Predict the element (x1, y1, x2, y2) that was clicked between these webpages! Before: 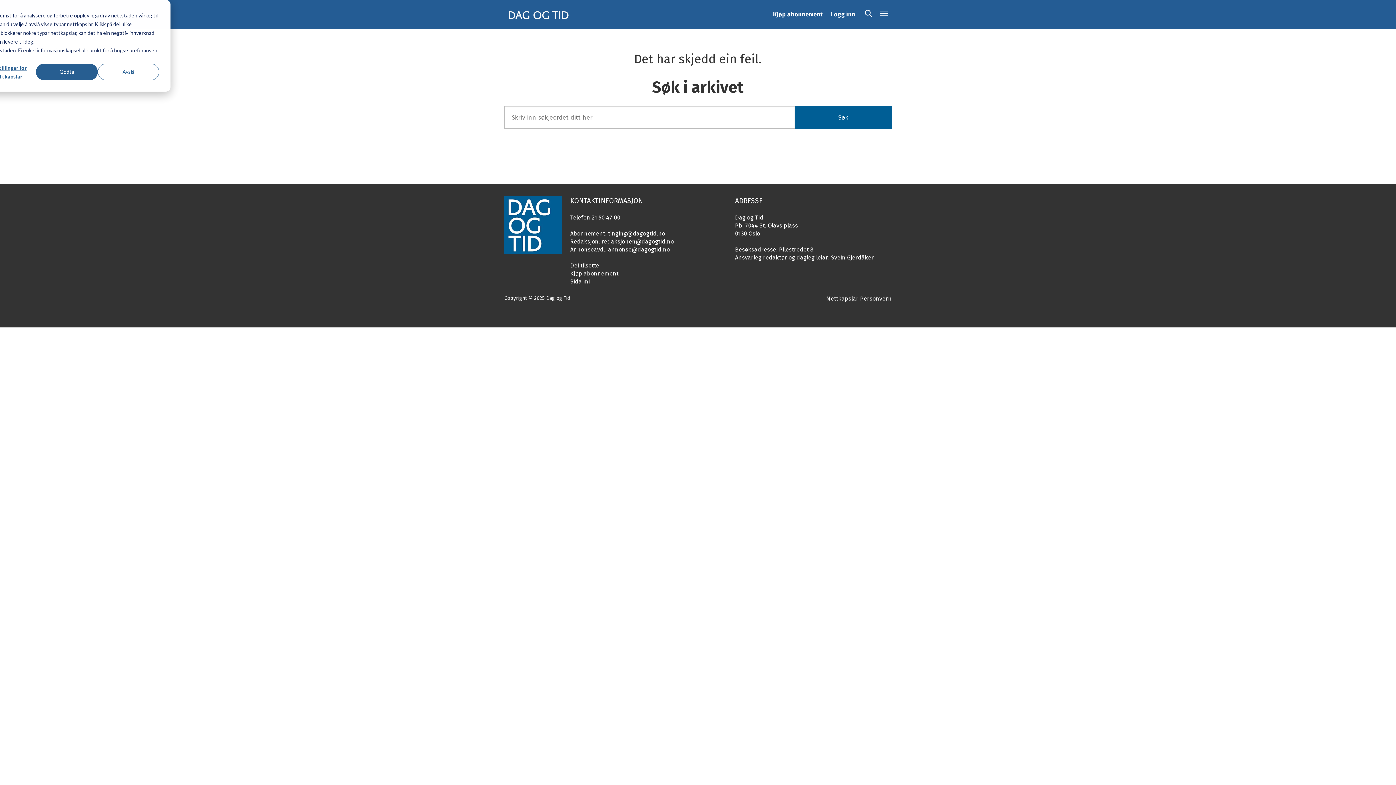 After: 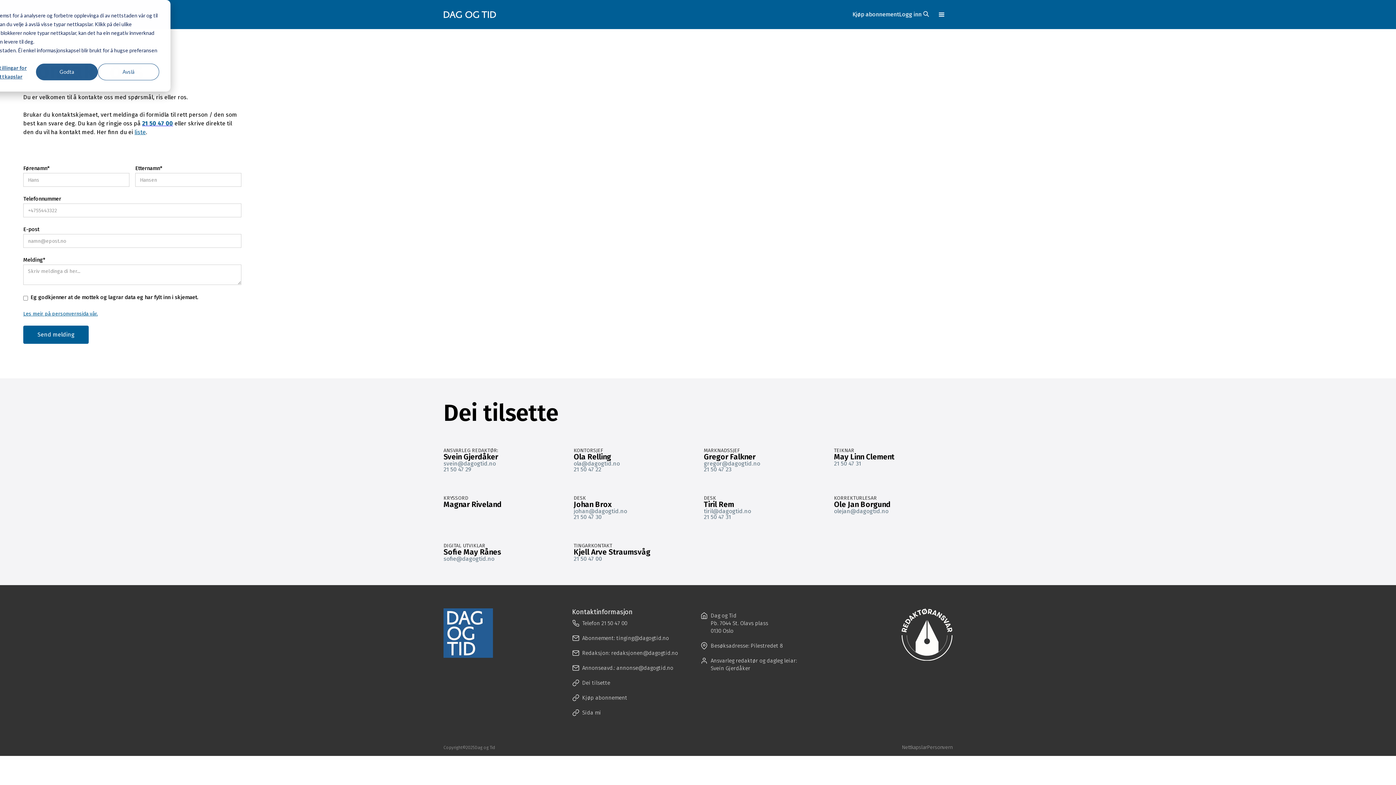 Action: label: Dei tilsette bbox: (570, 262, 599, 268)